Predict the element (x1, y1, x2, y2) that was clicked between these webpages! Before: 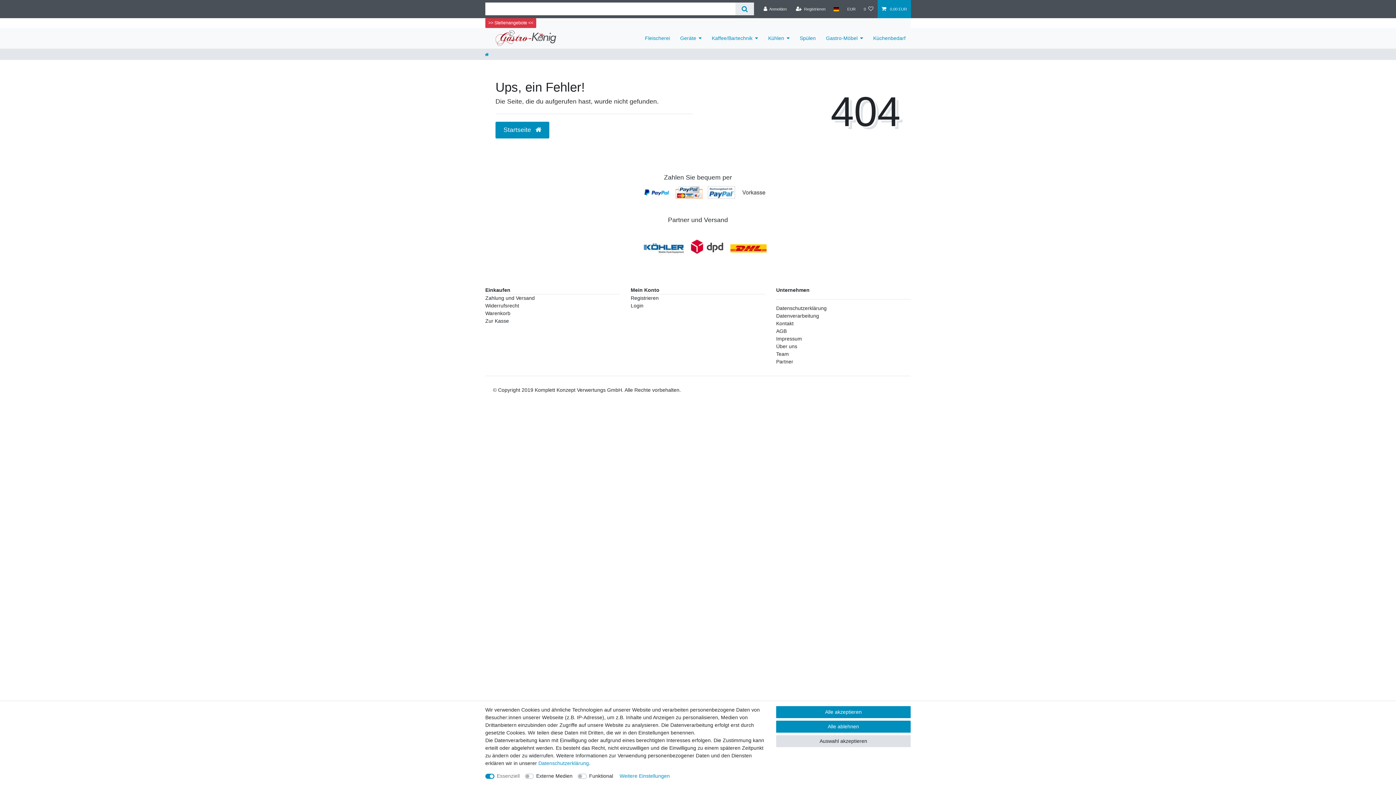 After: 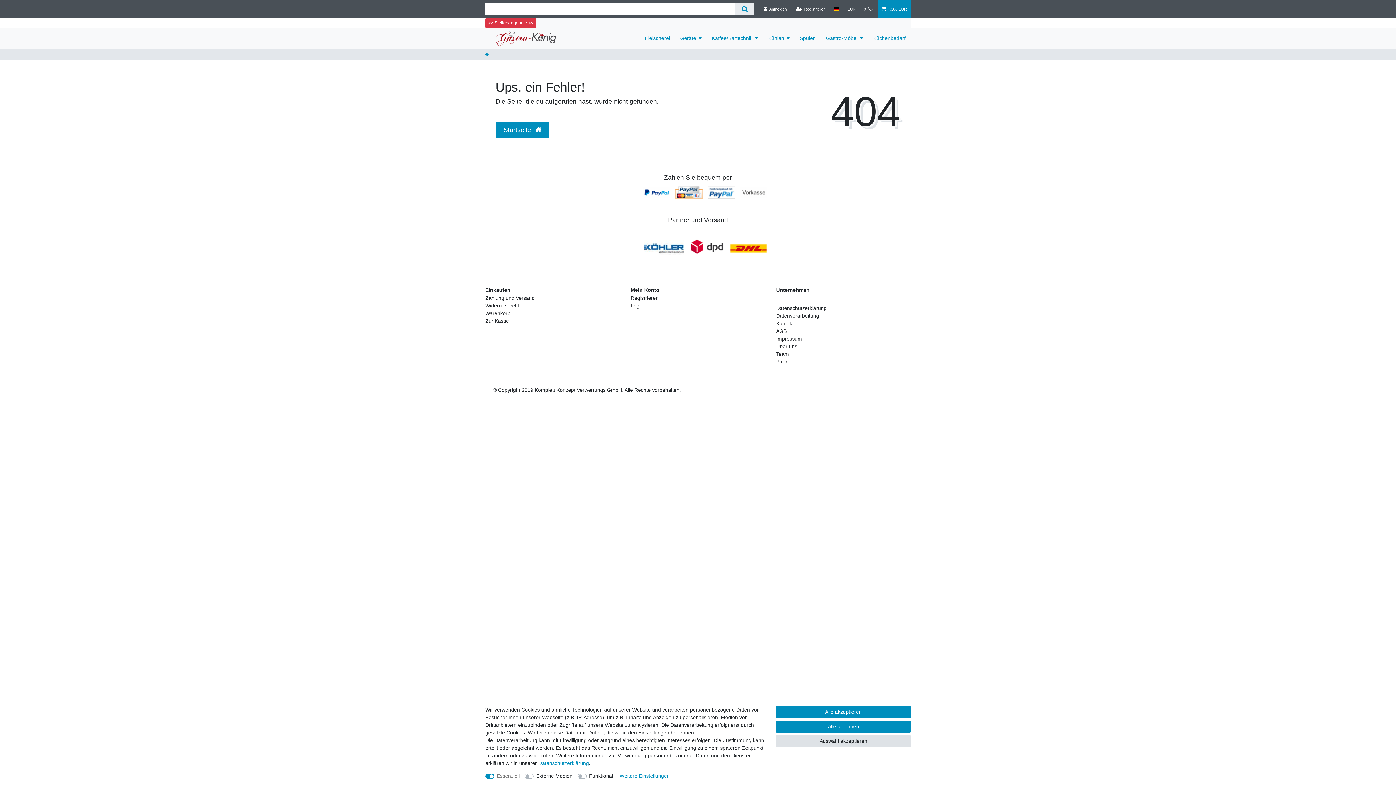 Action: bbox: (644, 245, 684, 251)